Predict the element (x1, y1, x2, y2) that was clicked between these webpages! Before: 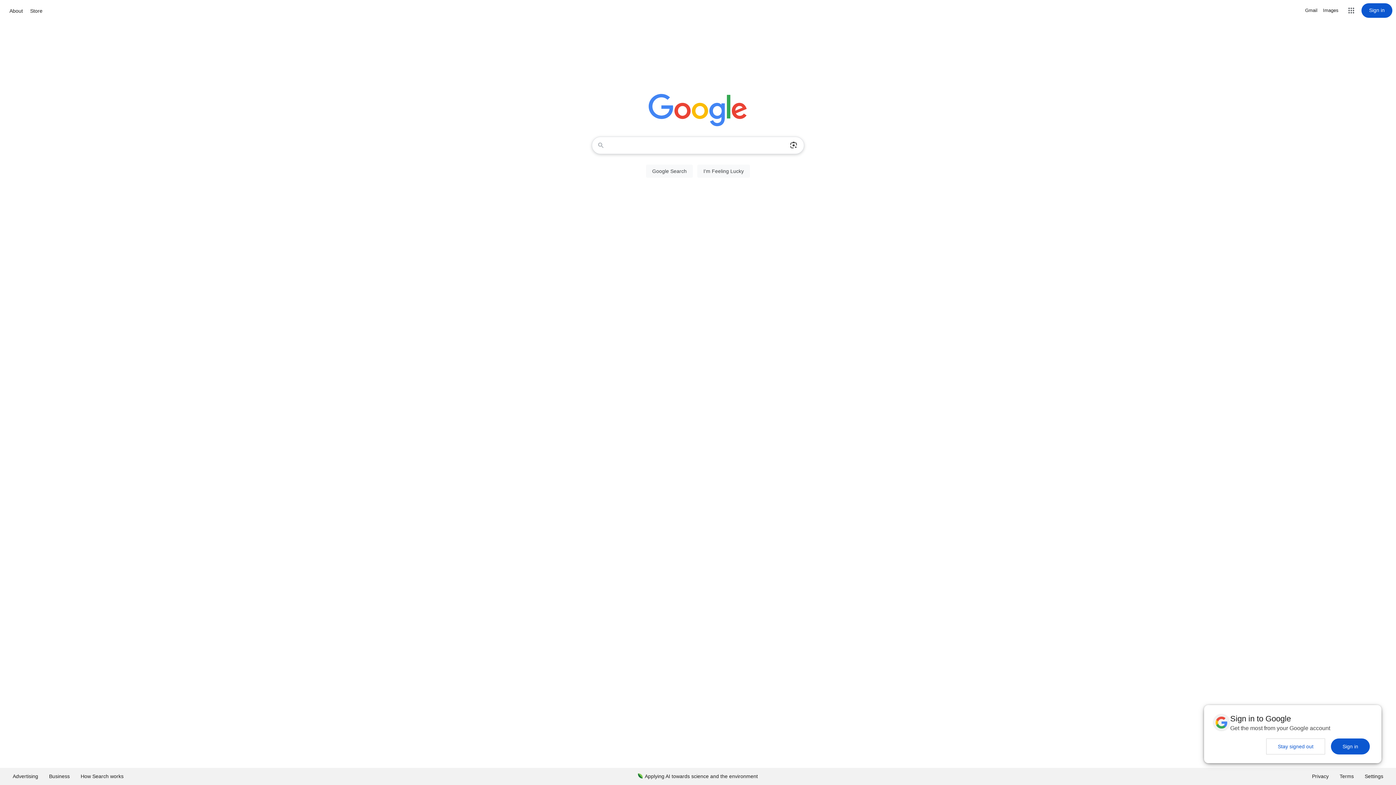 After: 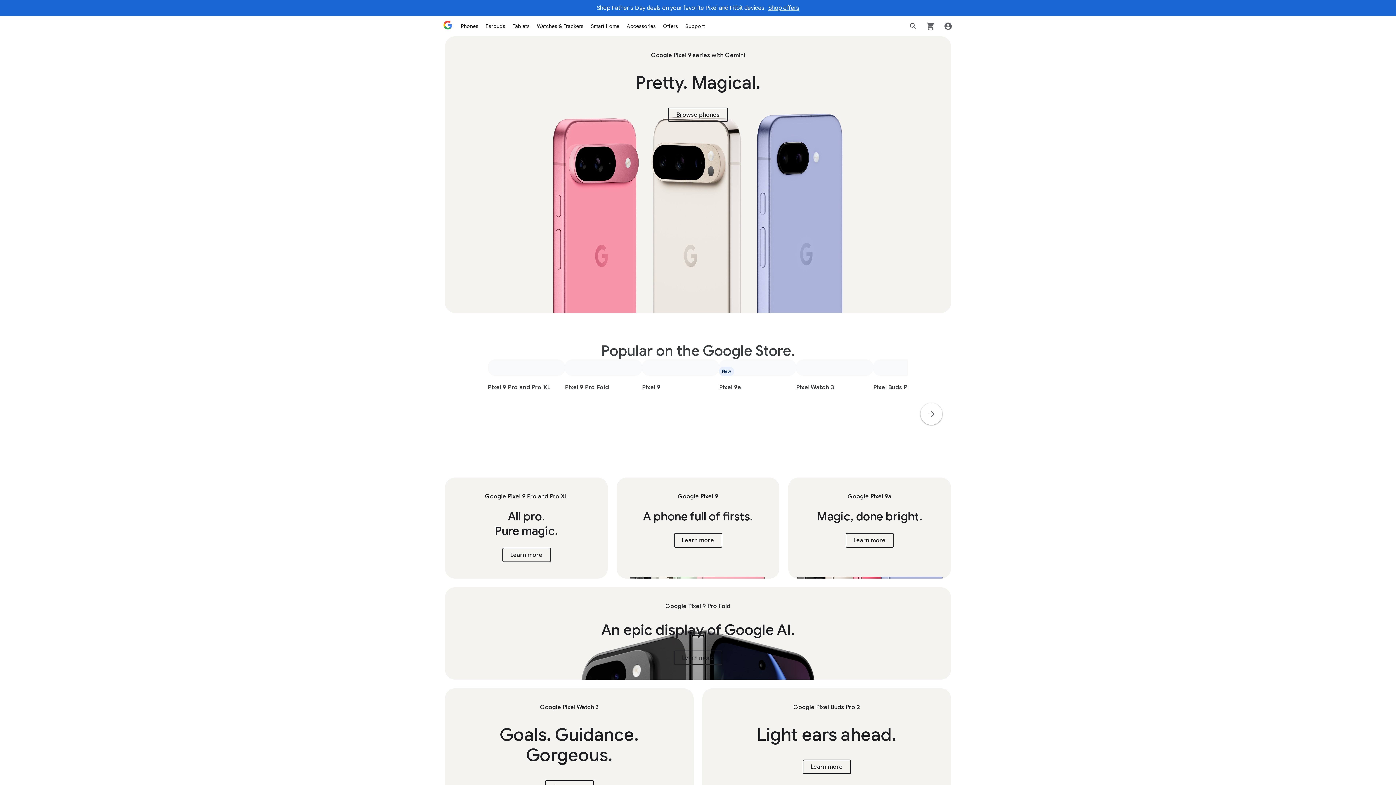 Action: label: Store bbox: (28, 6, 44, 15)